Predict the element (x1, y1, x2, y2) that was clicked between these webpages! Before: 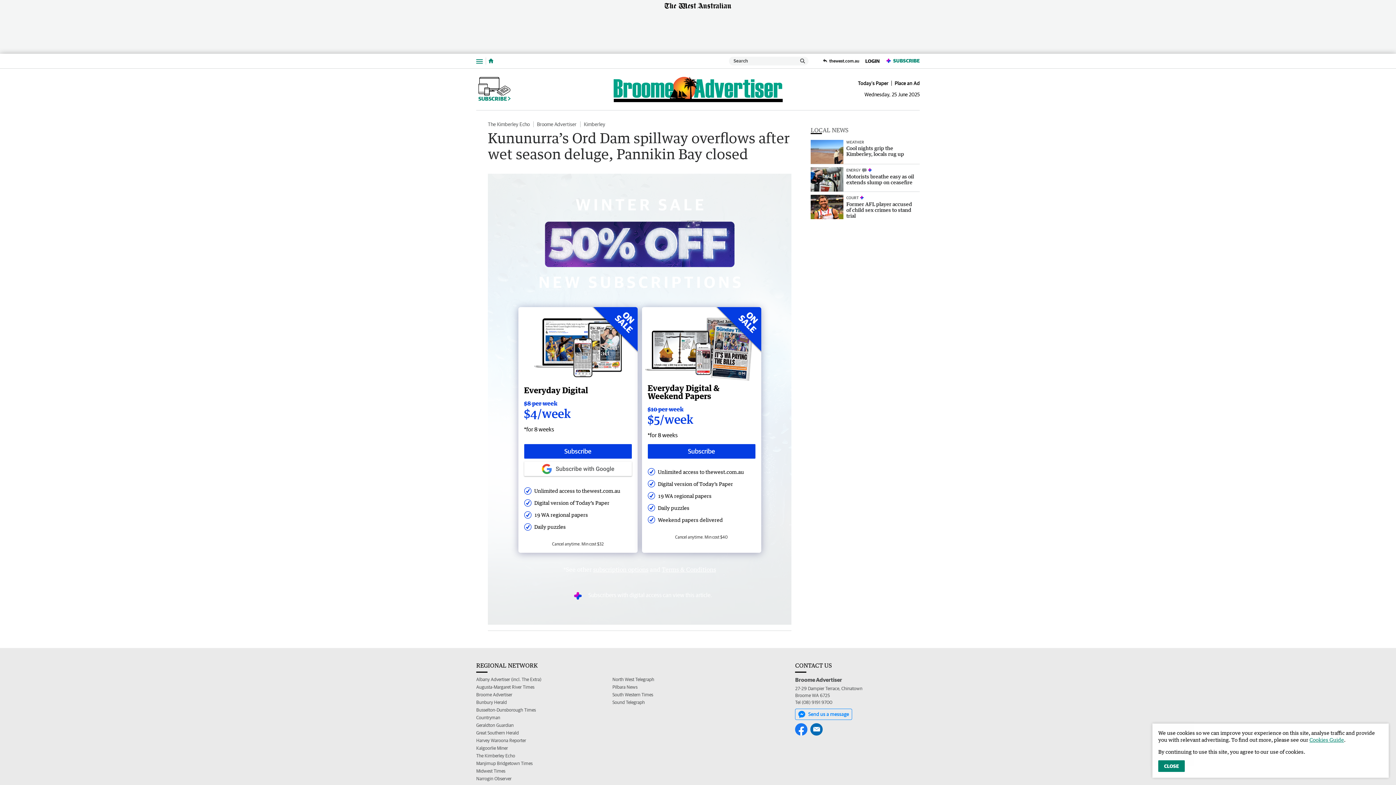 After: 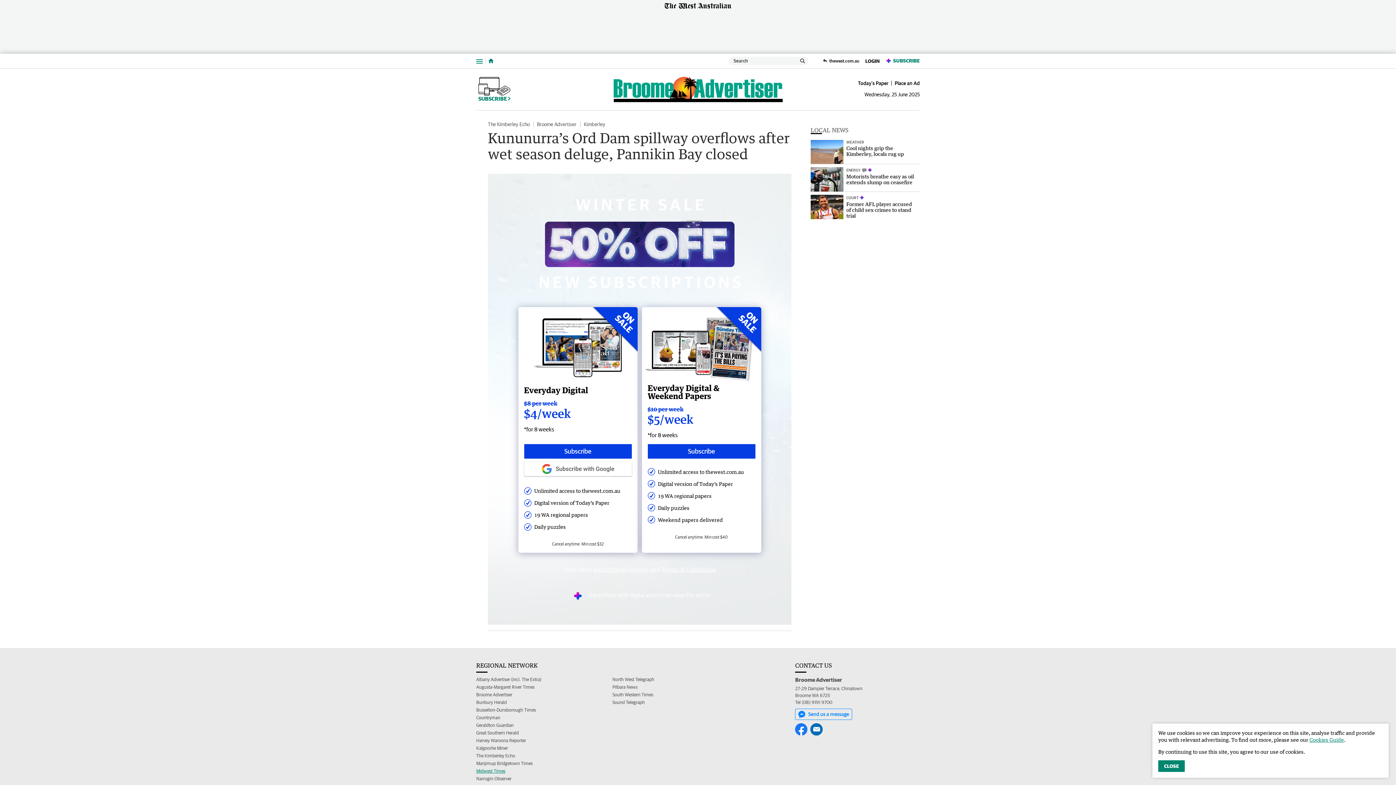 Action: bbox: (476, 767, 505, 775) label: Midwest Times